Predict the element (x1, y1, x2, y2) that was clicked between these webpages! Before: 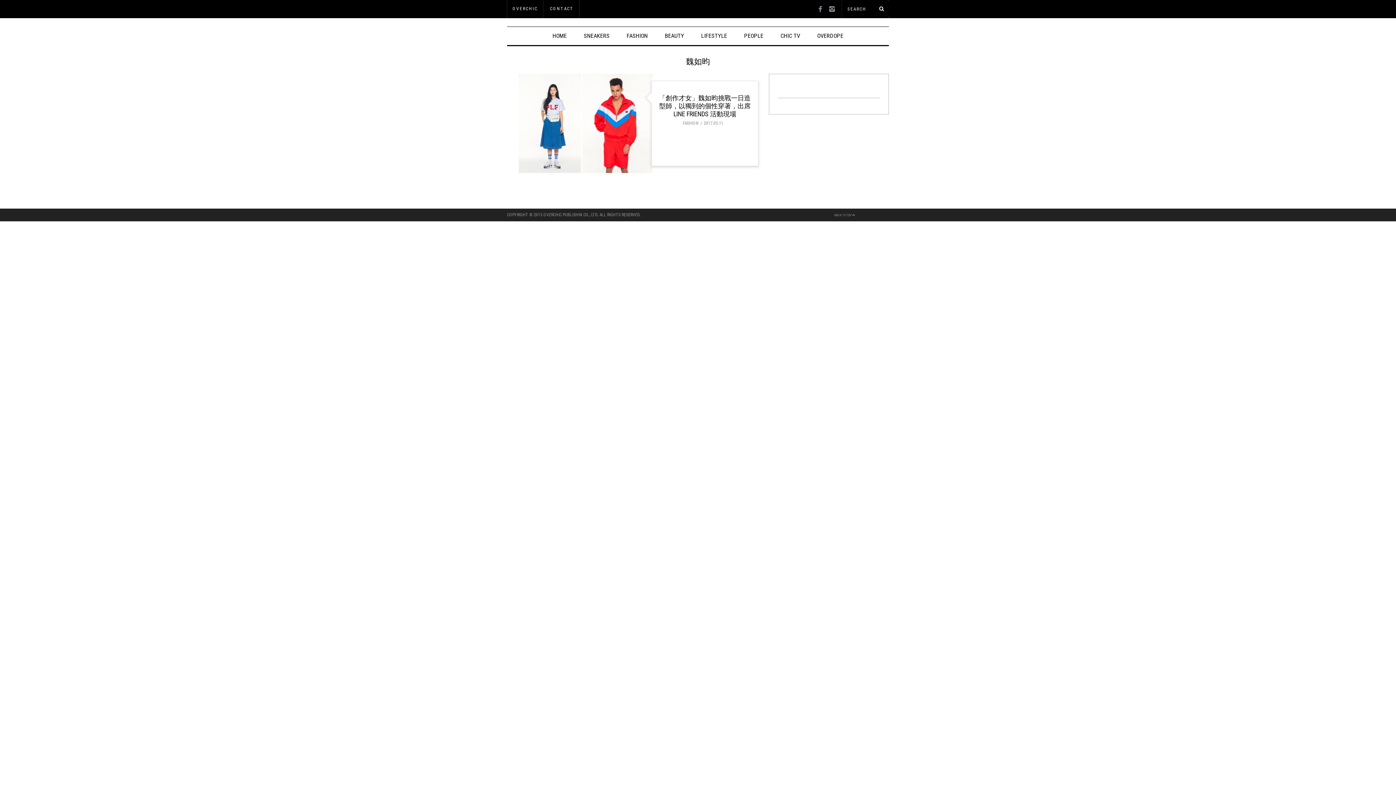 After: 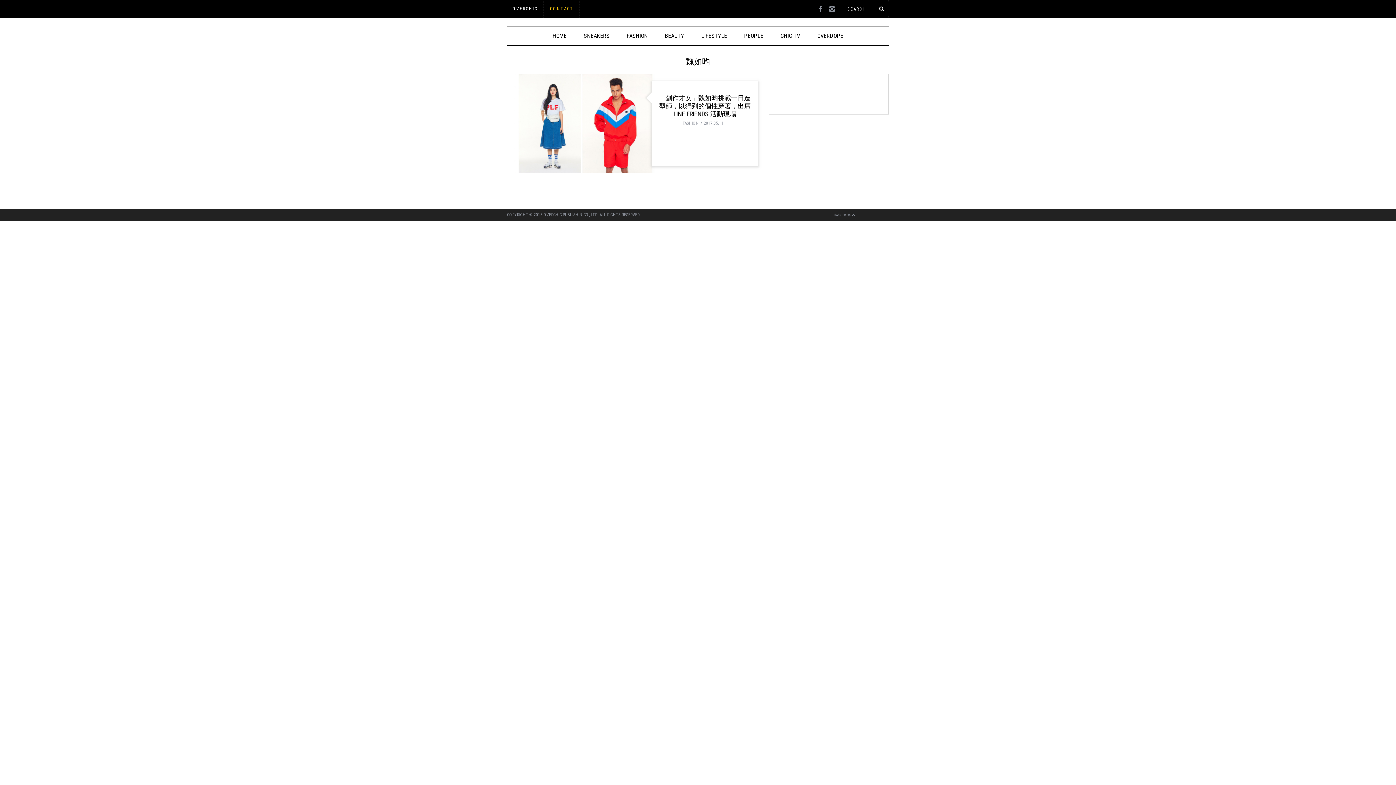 Action: bbox: (544, 1, 579, 15) label: CONTACT